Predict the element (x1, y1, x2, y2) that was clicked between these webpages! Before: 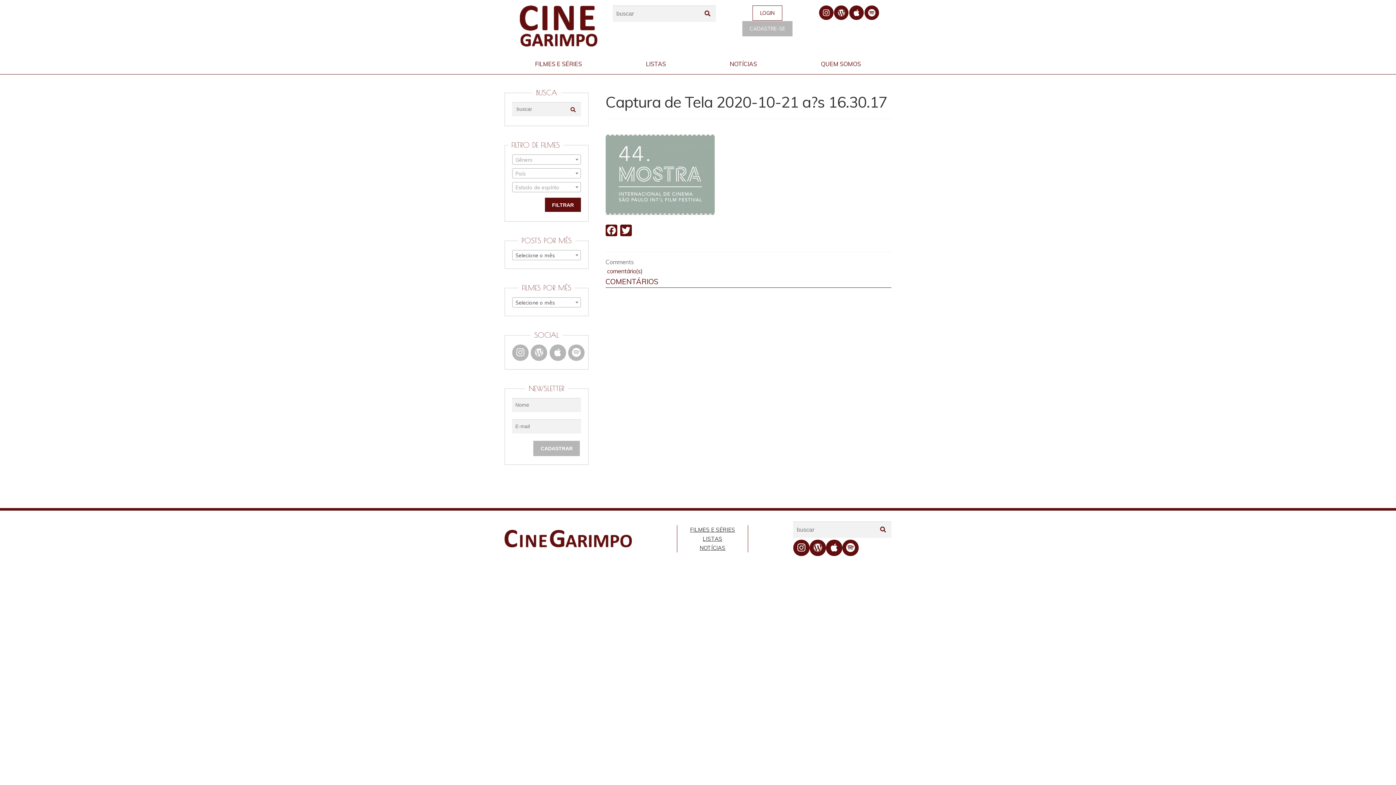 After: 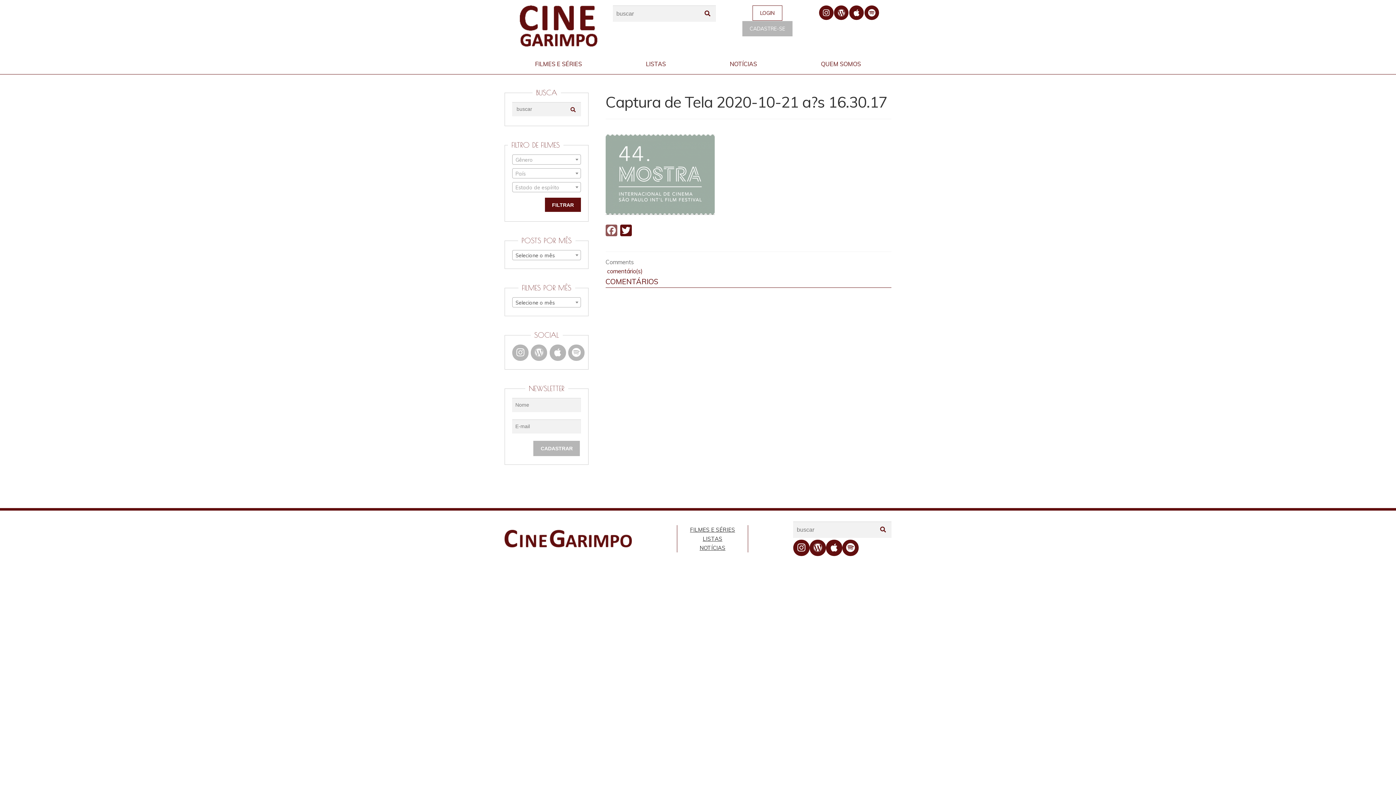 Action: label: Facebook bbox: (605, 224, 617, 237)